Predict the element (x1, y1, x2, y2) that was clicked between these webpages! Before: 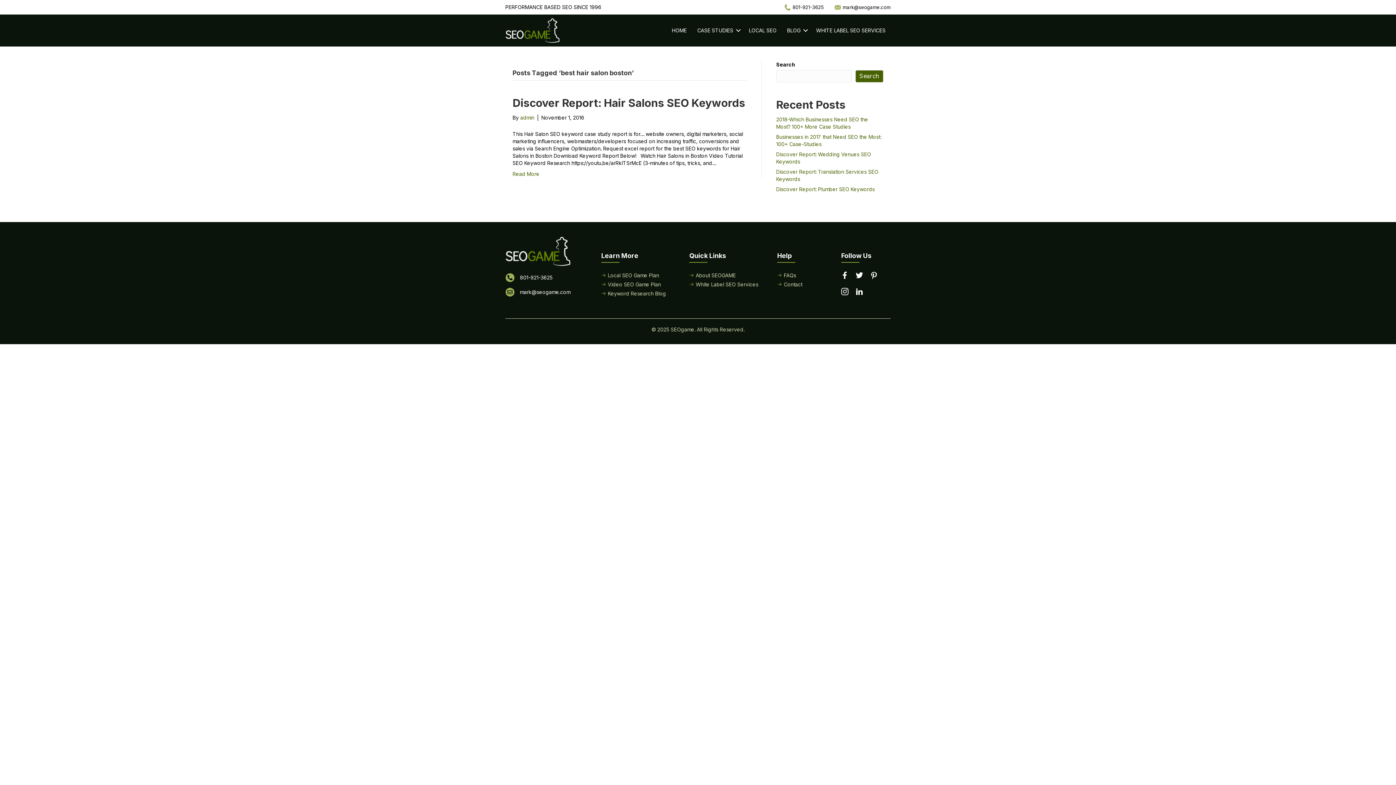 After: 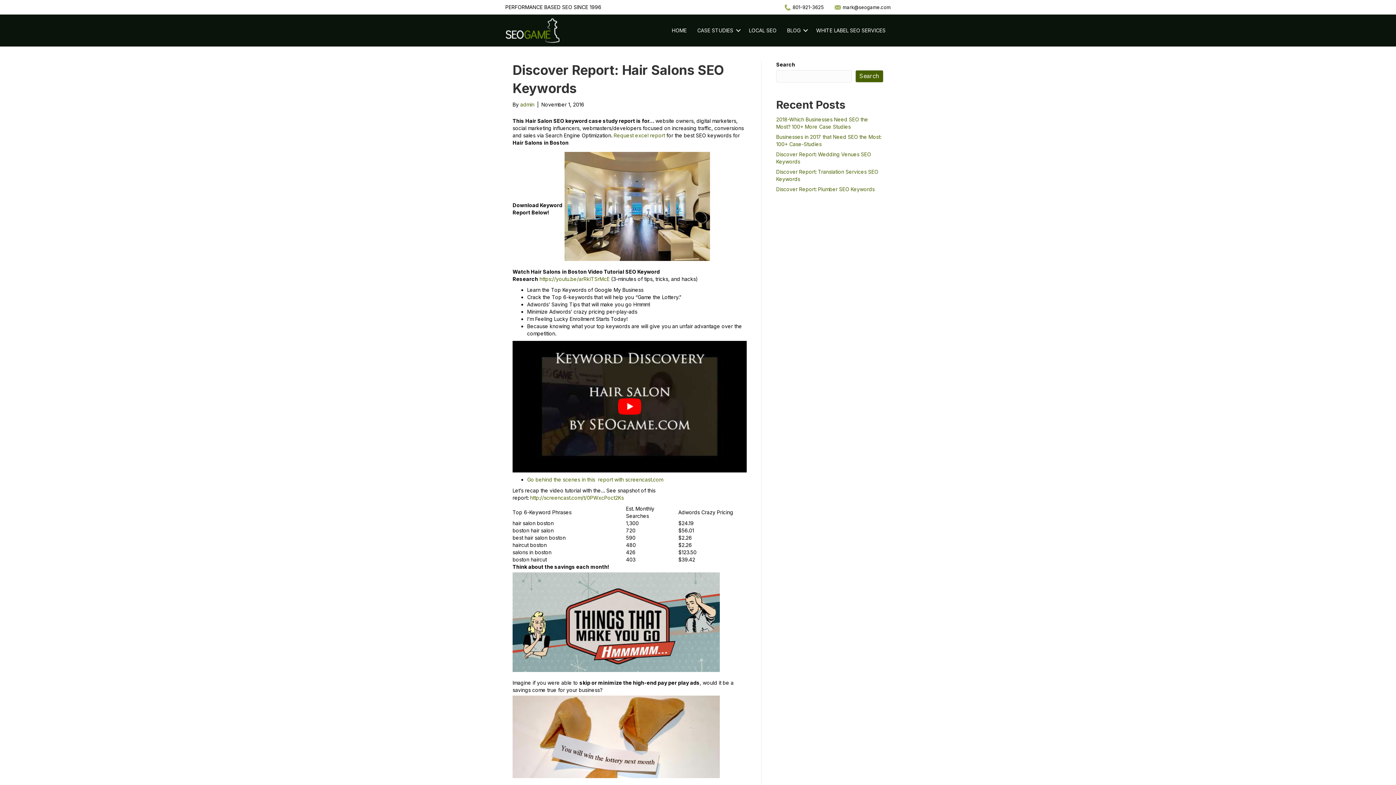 Action: bbox: (512, 96, 745, 109) label: Discover Report: Hair Salons SEO Keywords